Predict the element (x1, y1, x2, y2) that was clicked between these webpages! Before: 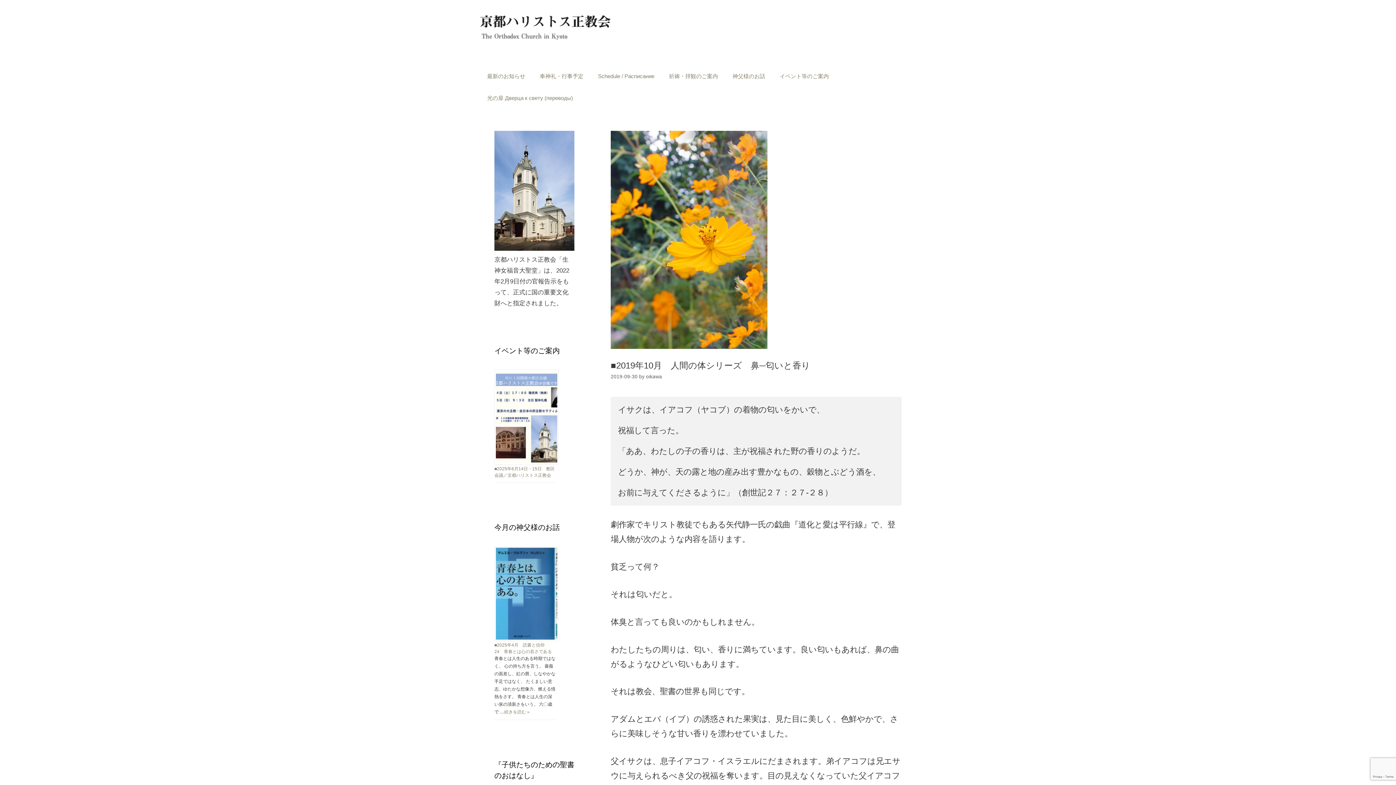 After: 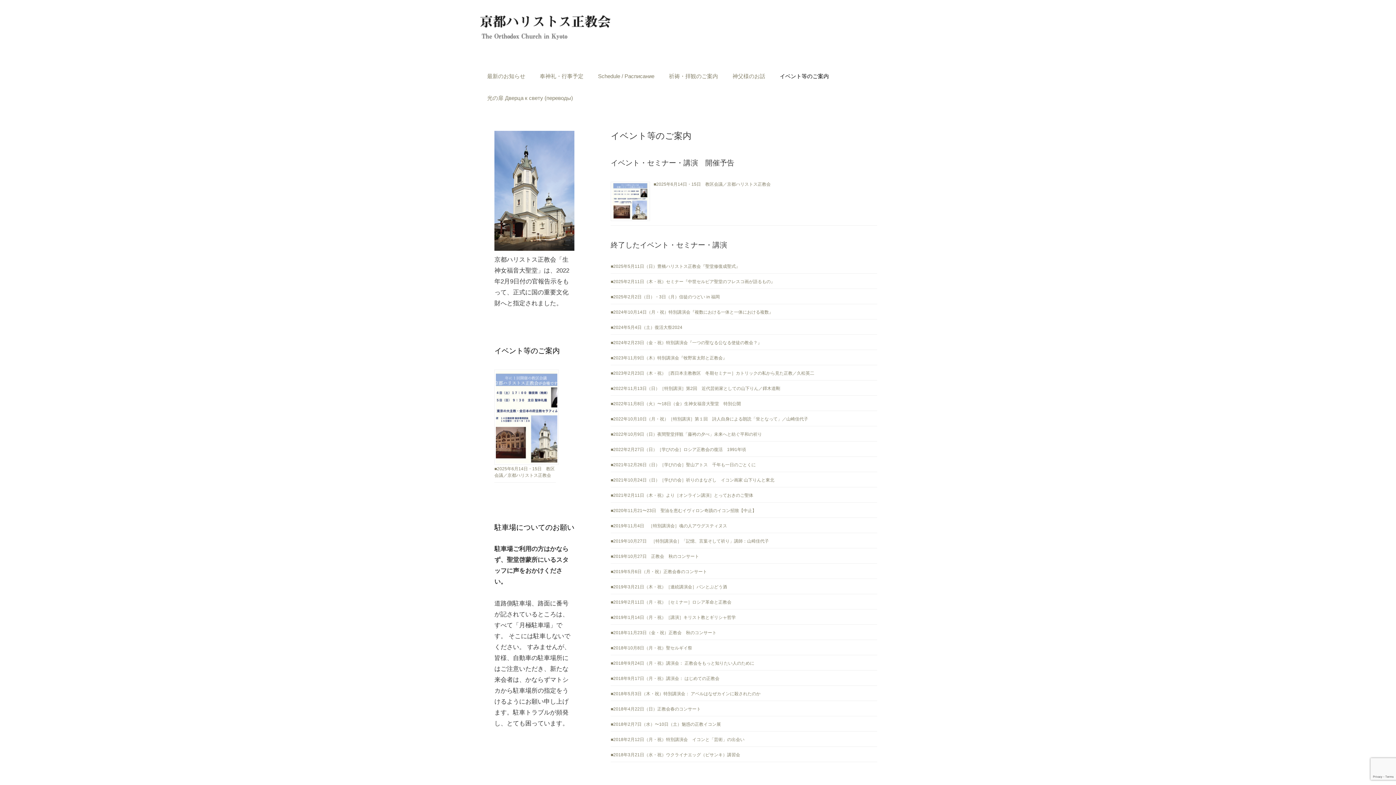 Action: label: イベント等のご案内 bbox: (772, 65, 836, 87)